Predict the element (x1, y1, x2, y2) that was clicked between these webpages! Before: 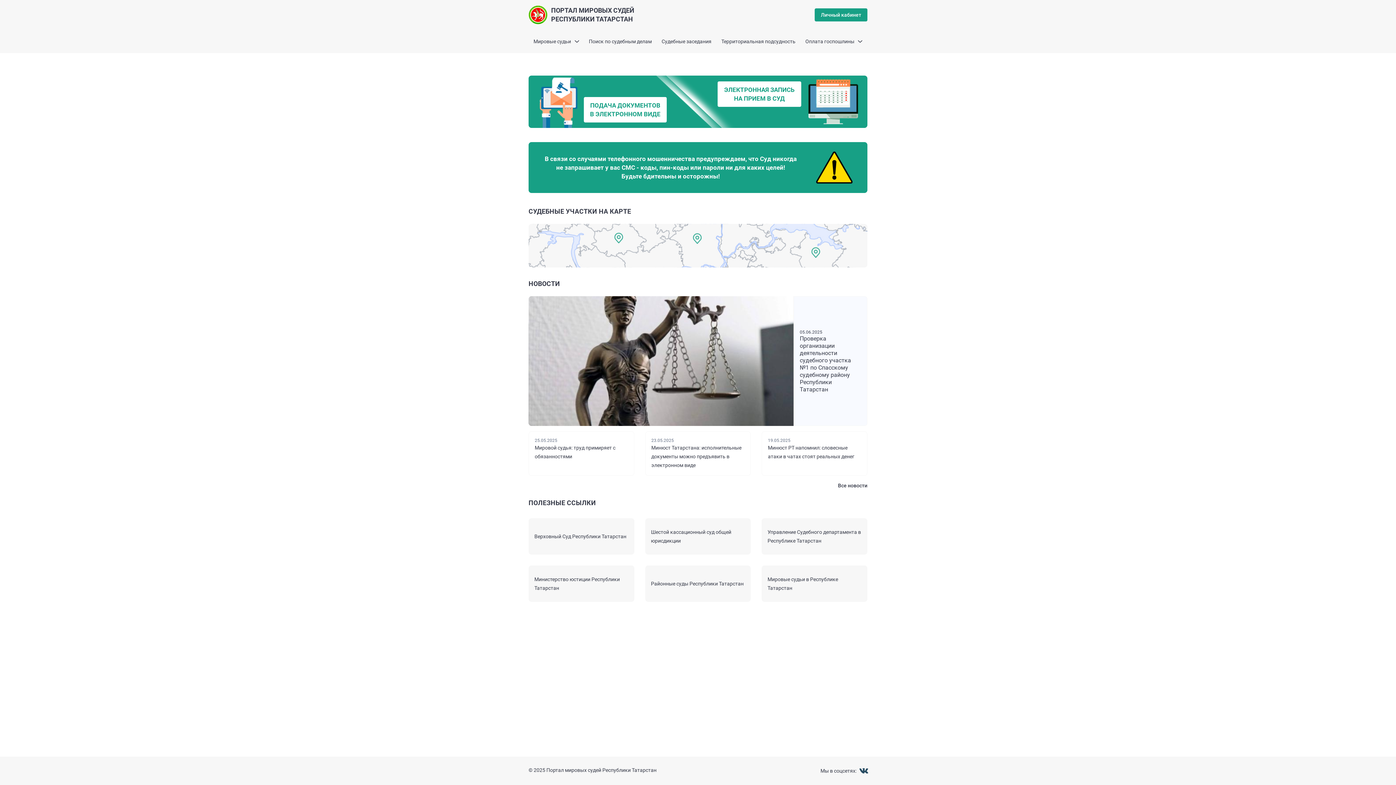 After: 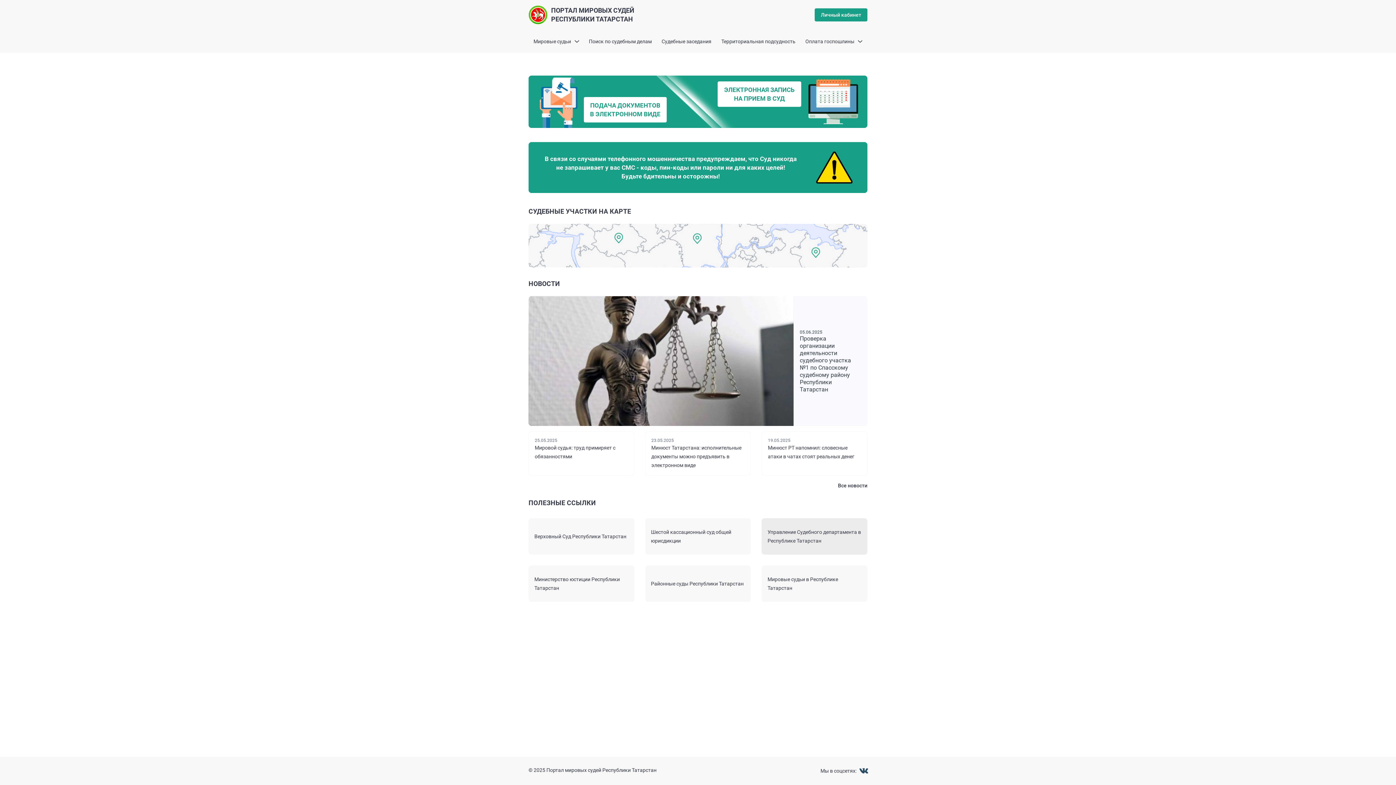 Action: label: Управление Судебного департамента в Республике Татарстан bbox: (761, 518, 867, 554)